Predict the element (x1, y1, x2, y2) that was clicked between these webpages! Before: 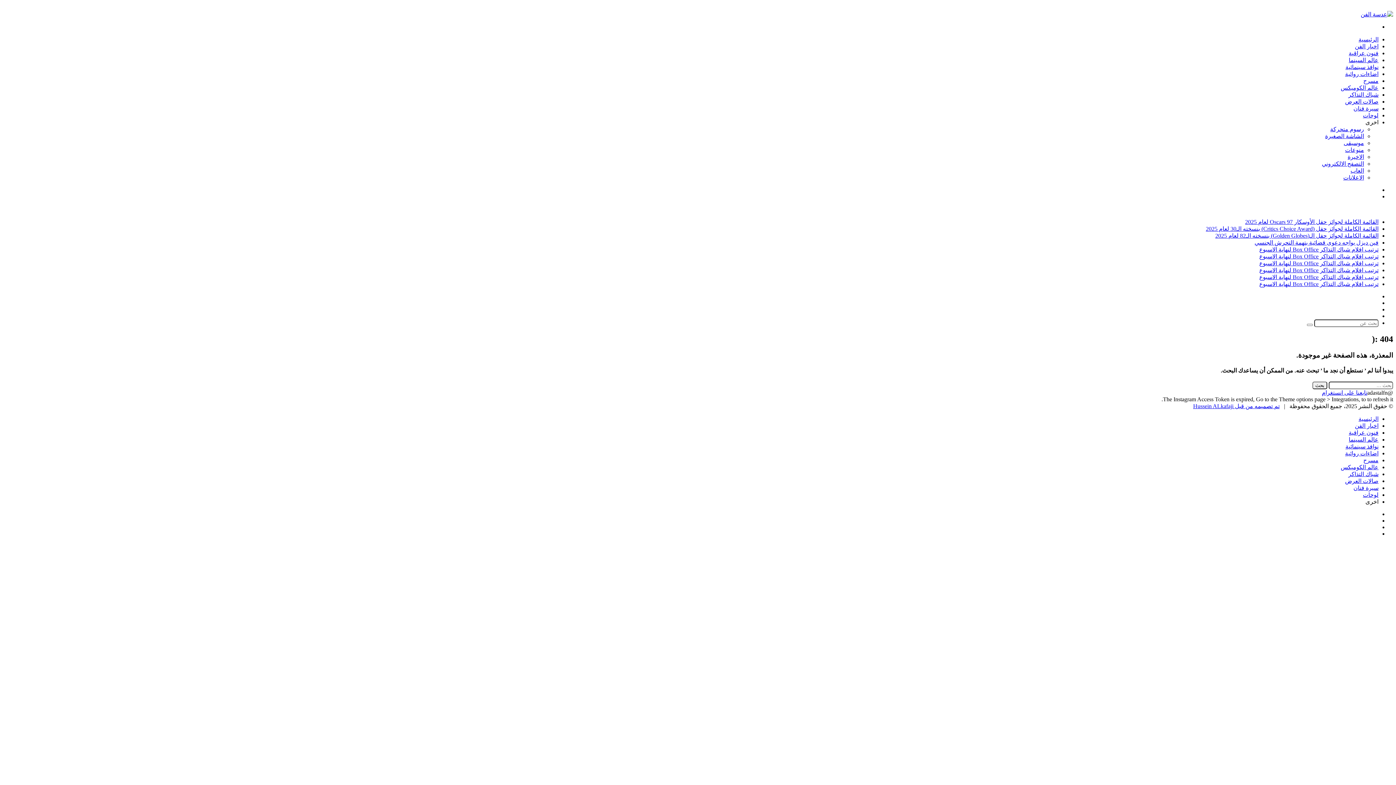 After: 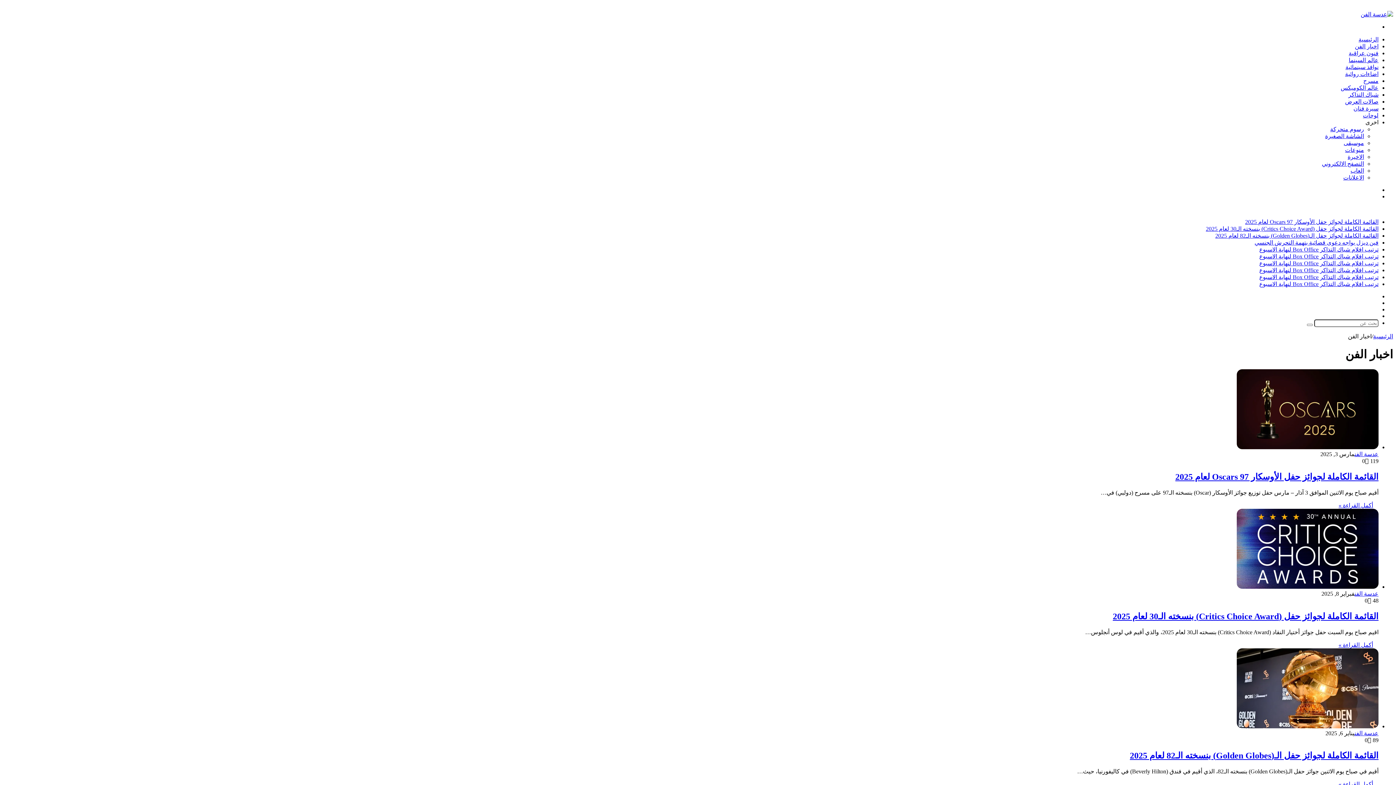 Action: label: اخبار الفن bbox: (1355, 43, 1378, 49)